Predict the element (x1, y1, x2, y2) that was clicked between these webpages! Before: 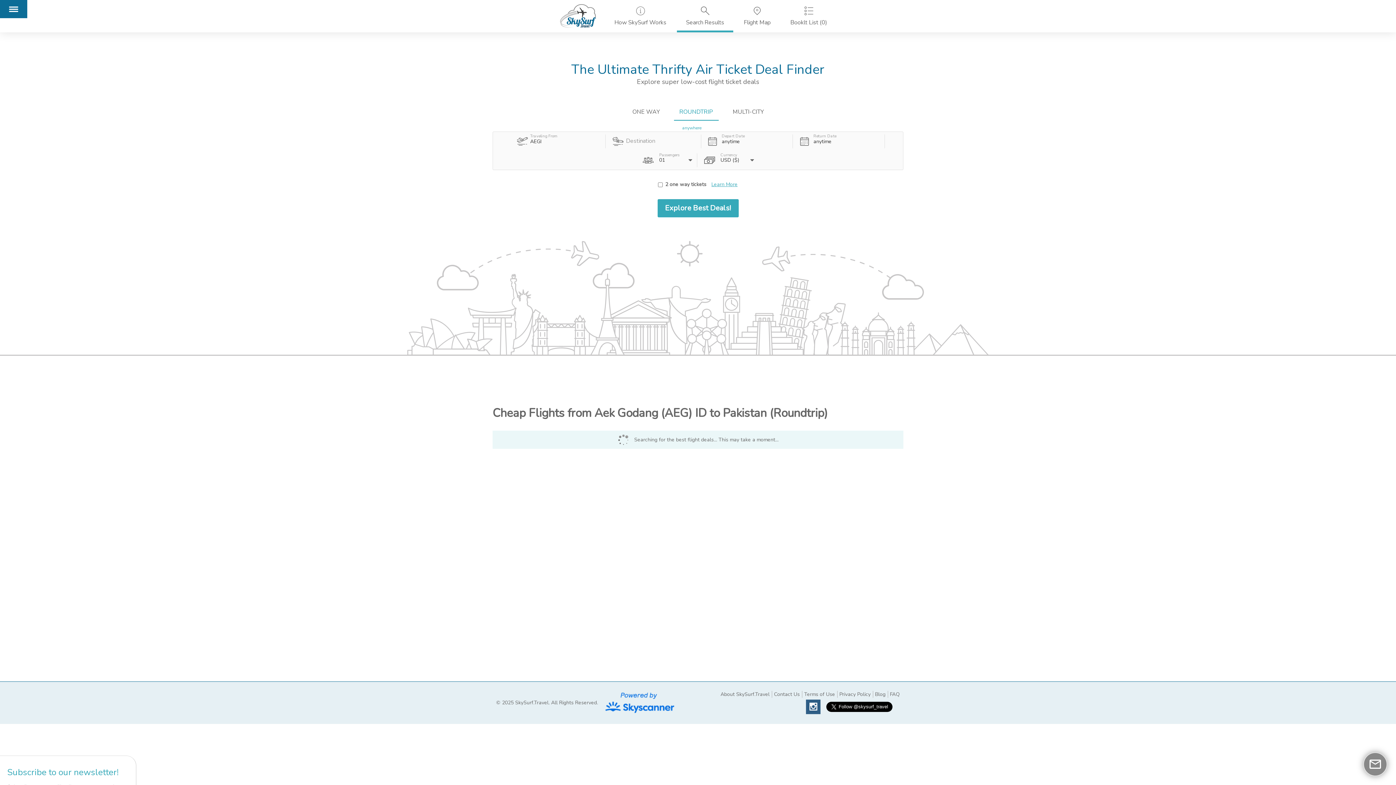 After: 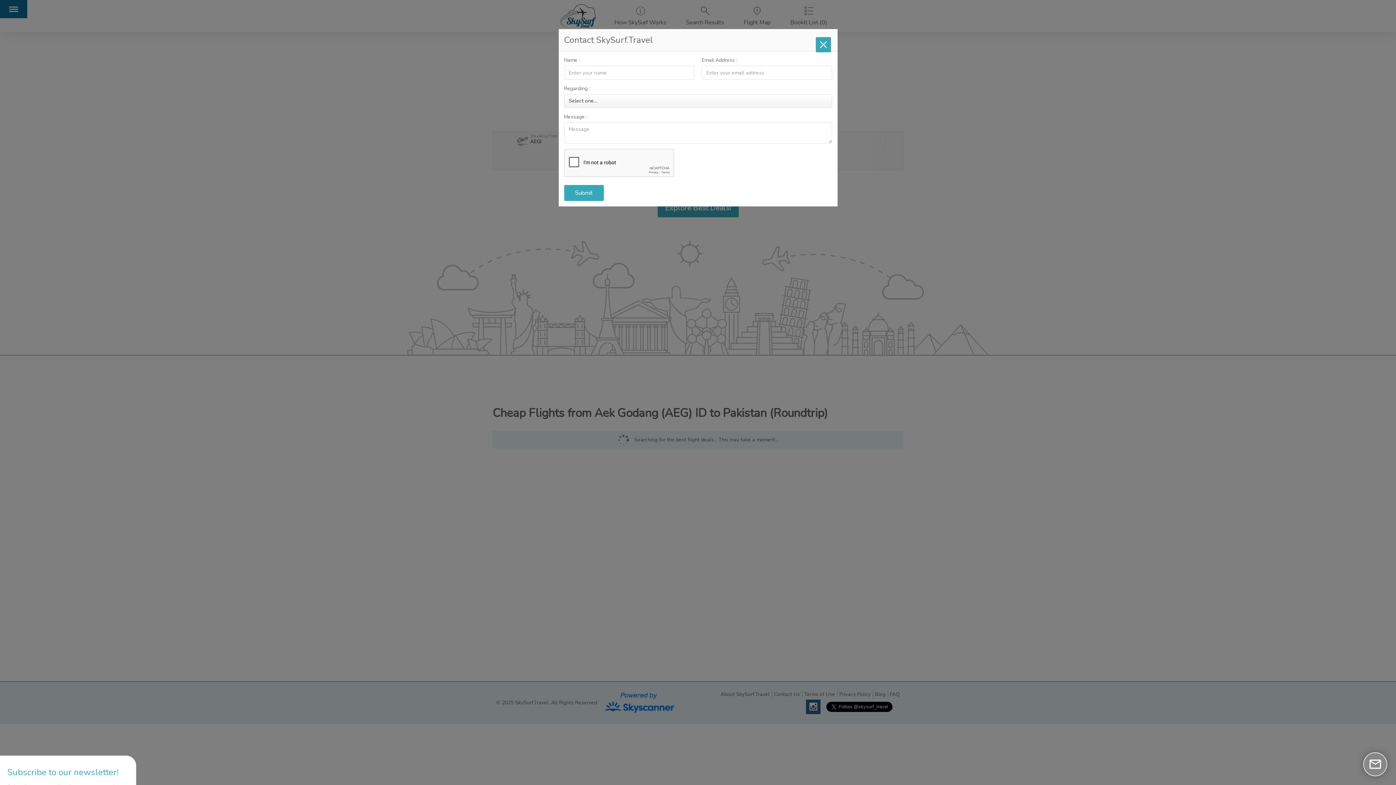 Action: label: Contact Us bbox: (772, 691, 800, 698)